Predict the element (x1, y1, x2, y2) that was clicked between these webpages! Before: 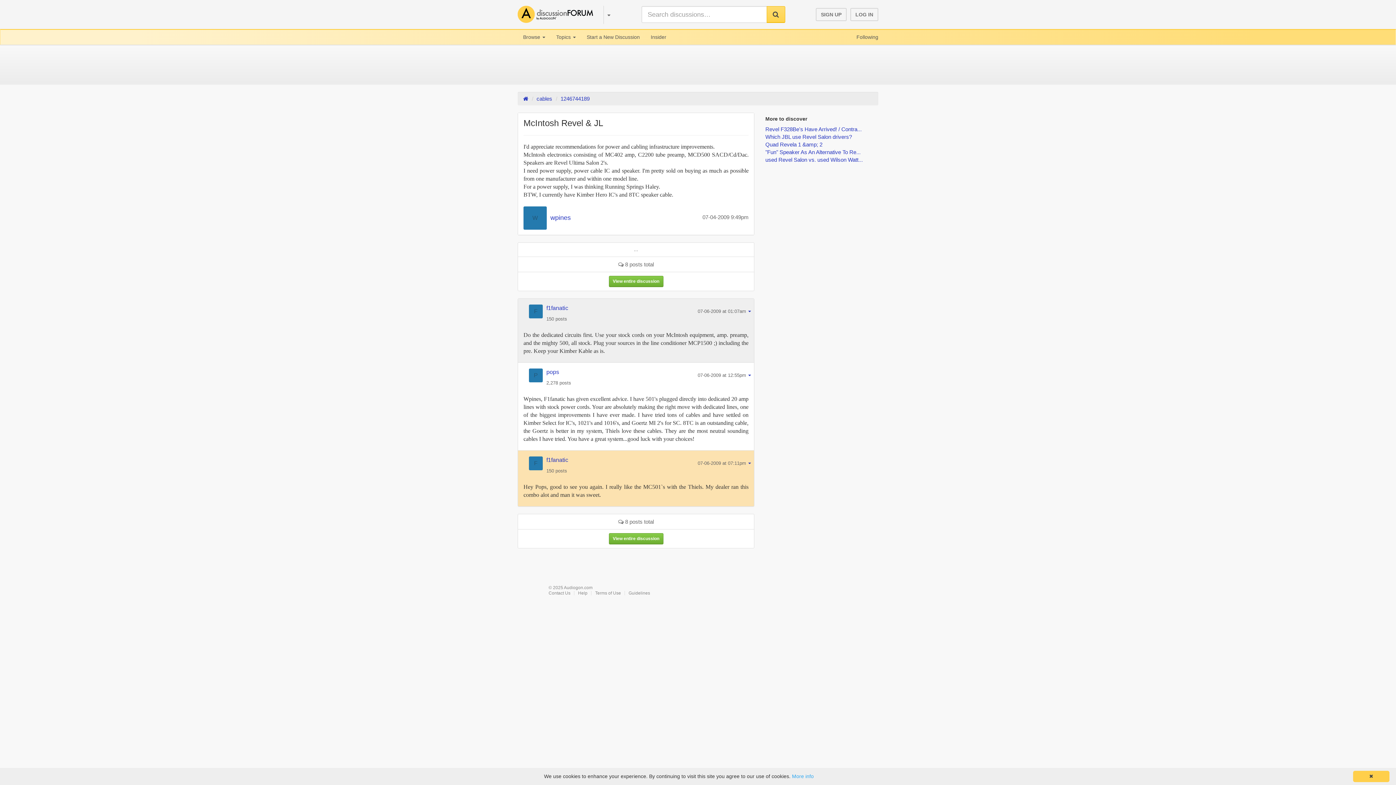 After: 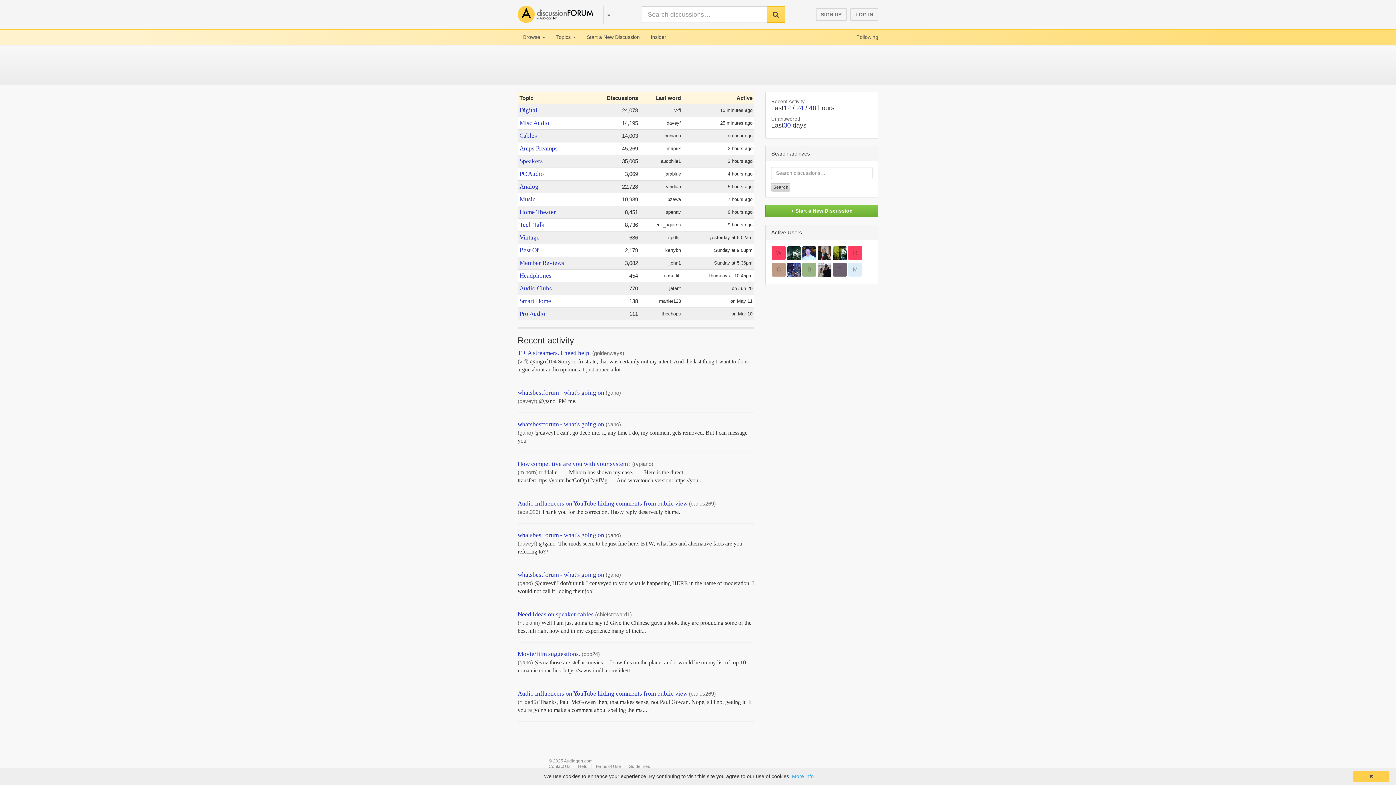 Action: bbox: (517, 8, 595, 14)